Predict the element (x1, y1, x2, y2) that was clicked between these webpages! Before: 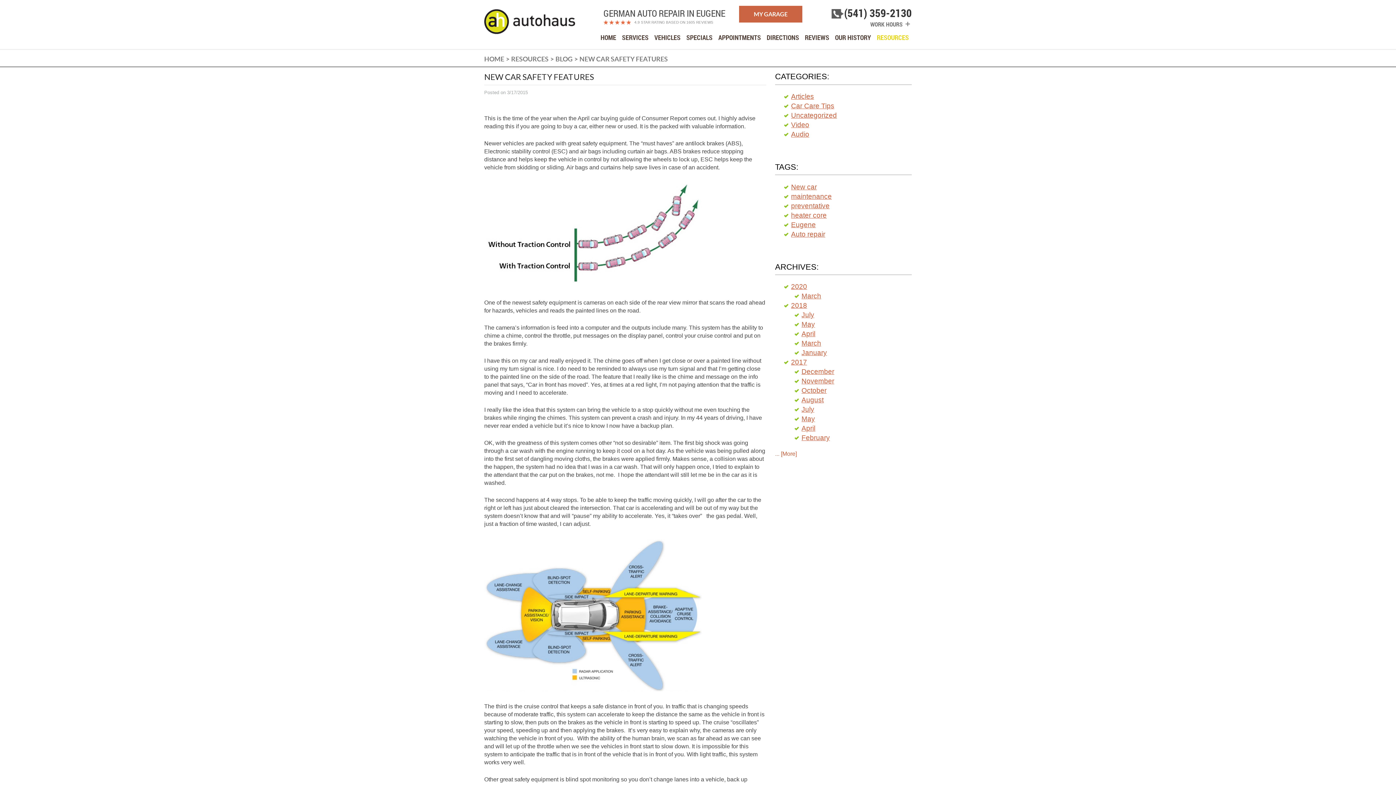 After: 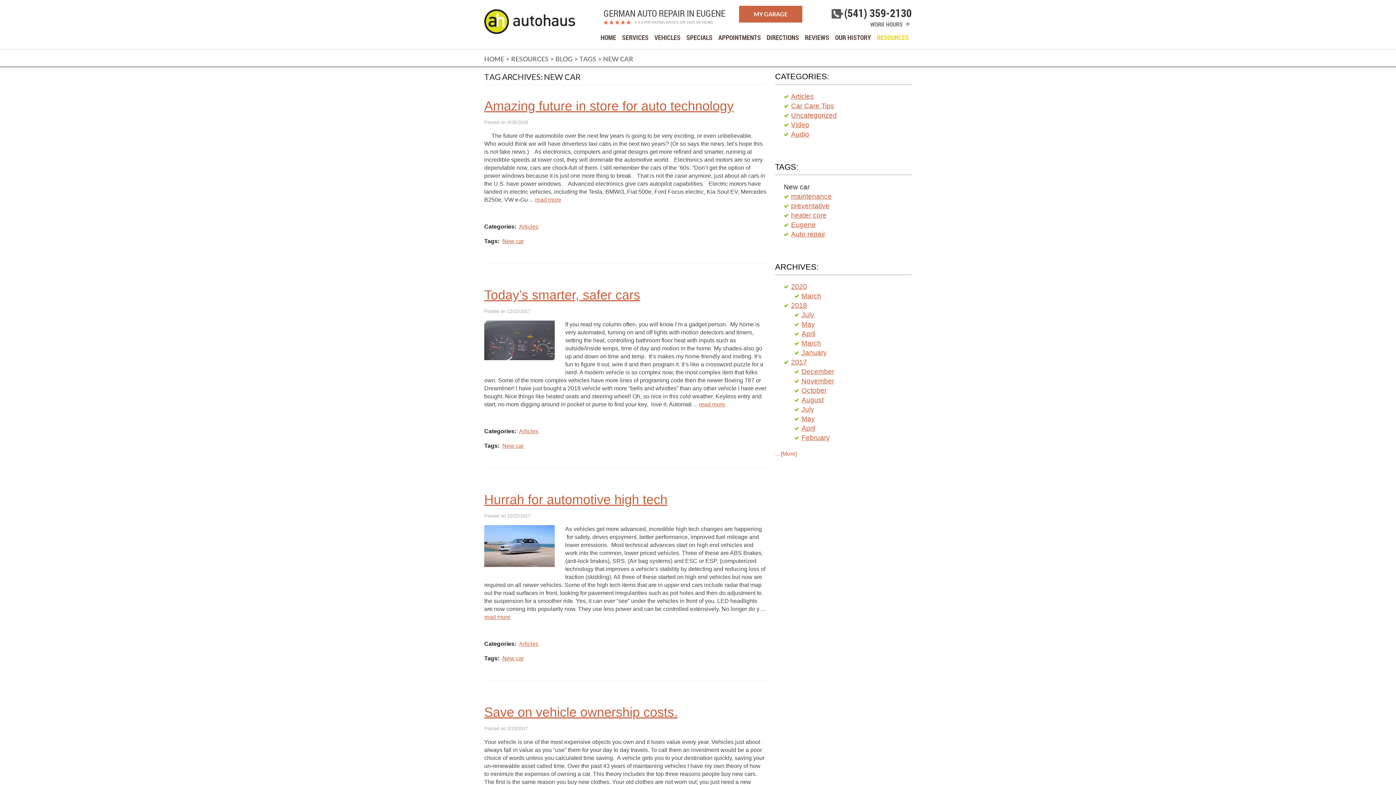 Action: label: New car bbox: (784, 182, 817, 191)